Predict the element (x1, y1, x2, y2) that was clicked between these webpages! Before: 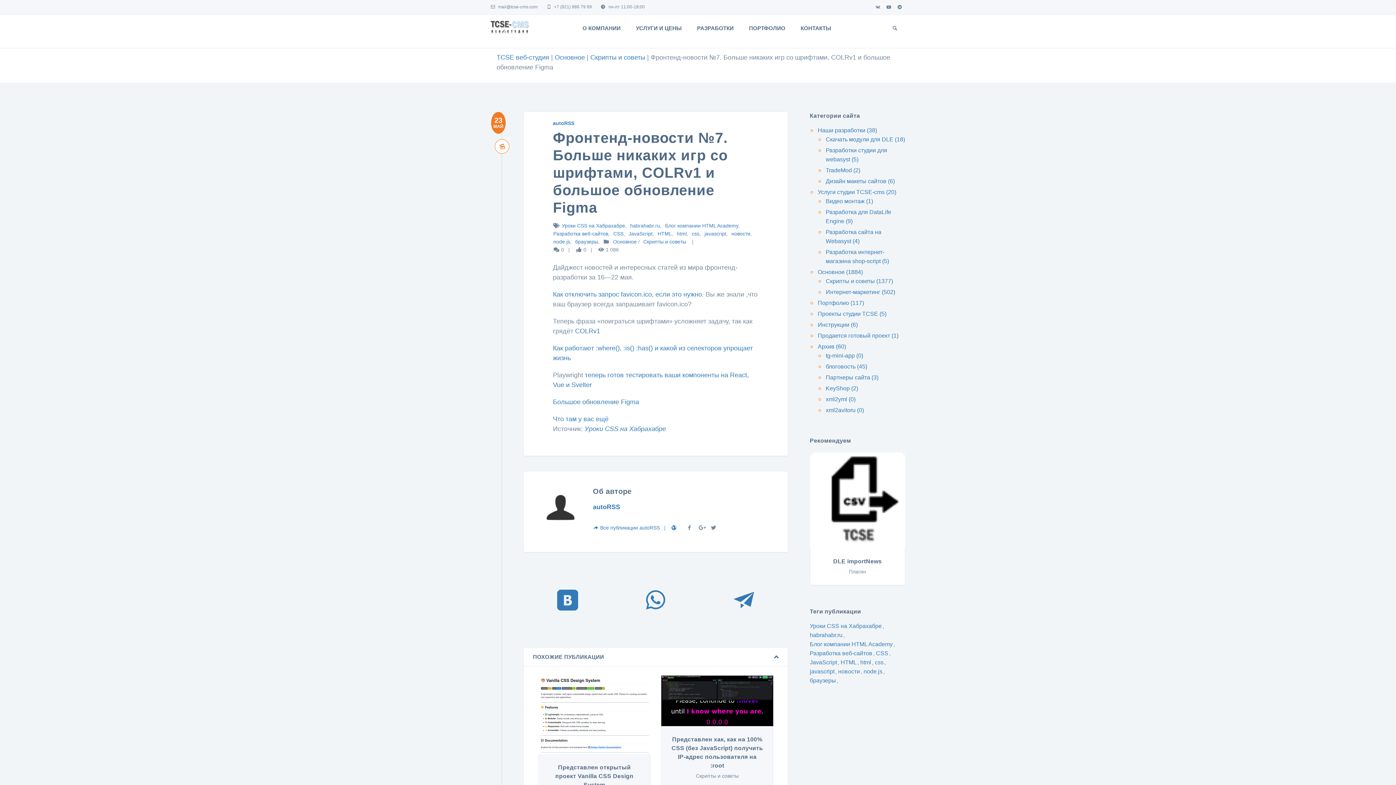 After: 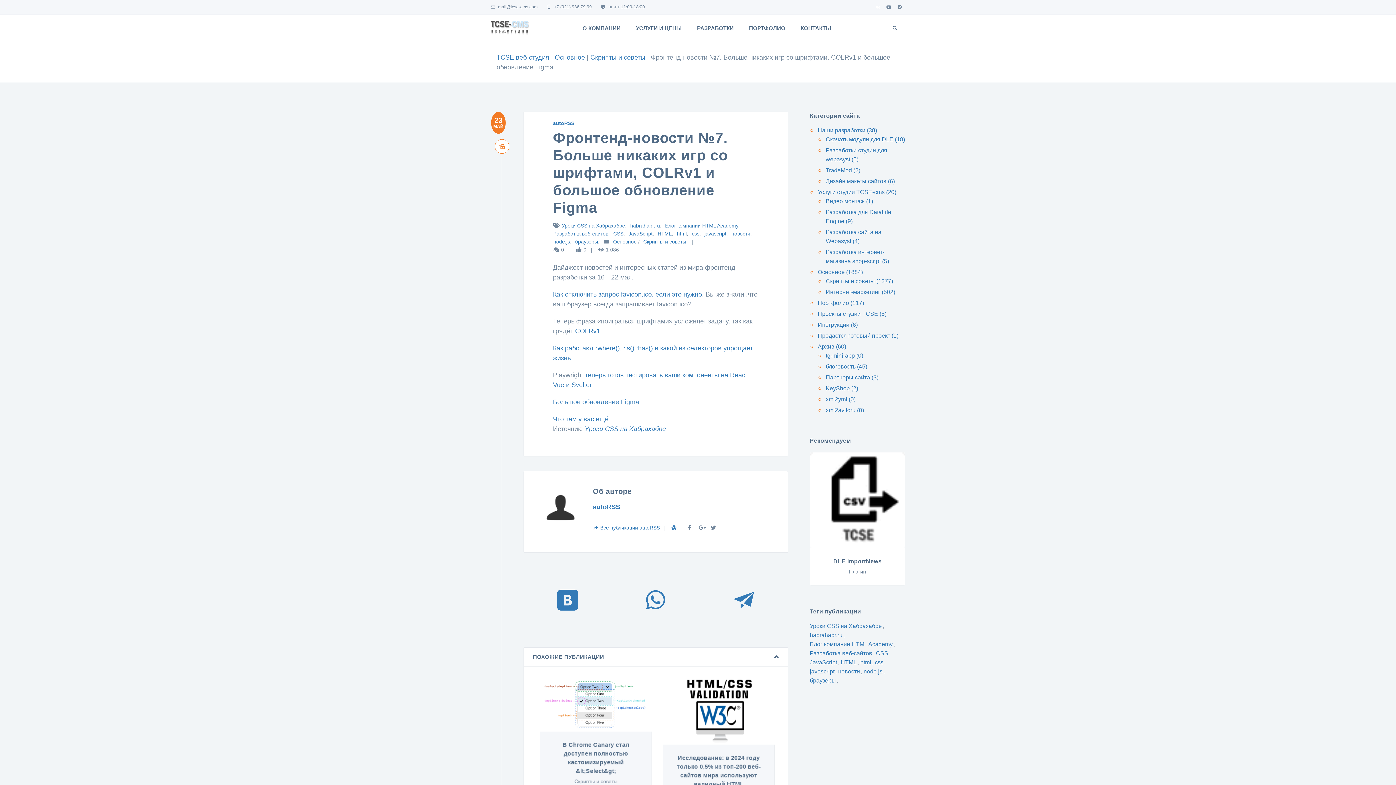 Action: bbox: (872, 0, 883, 14)